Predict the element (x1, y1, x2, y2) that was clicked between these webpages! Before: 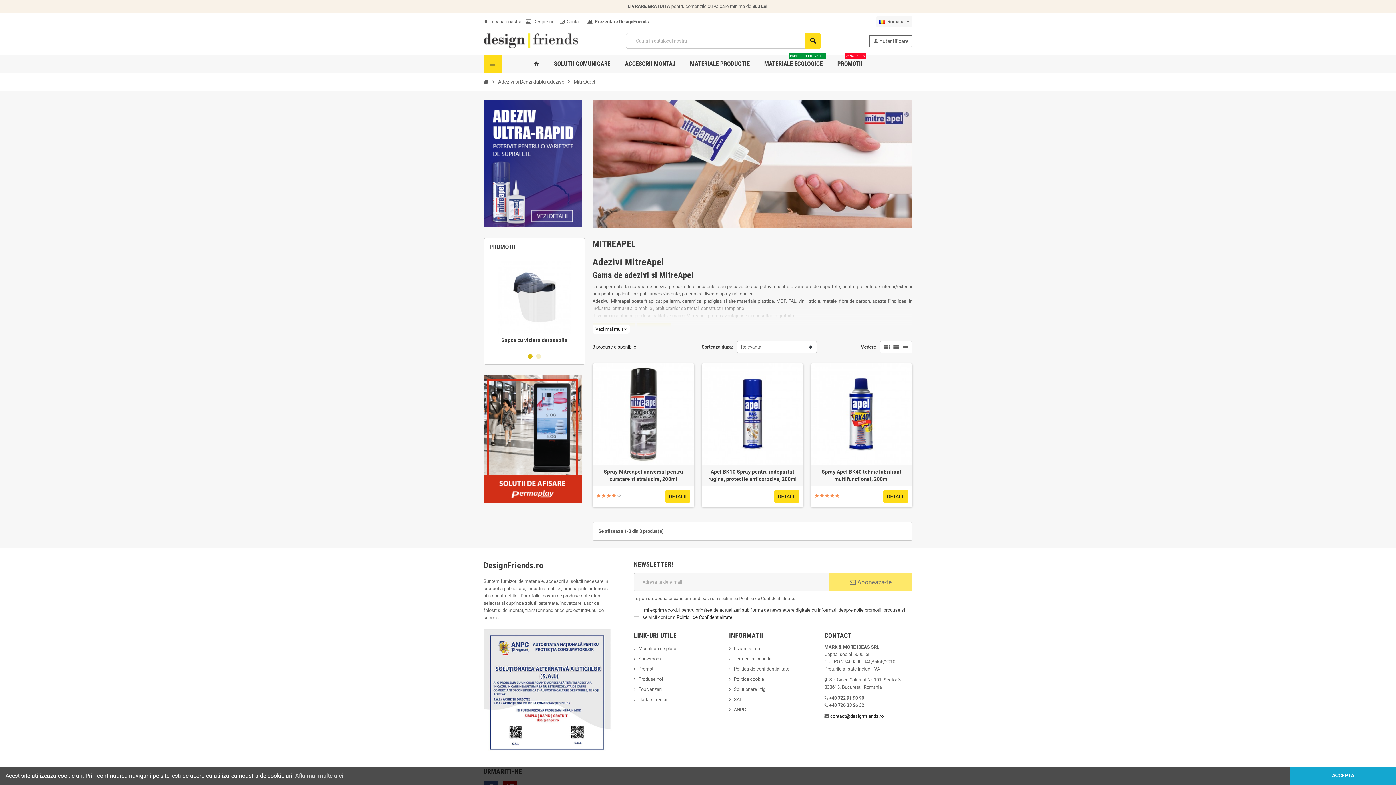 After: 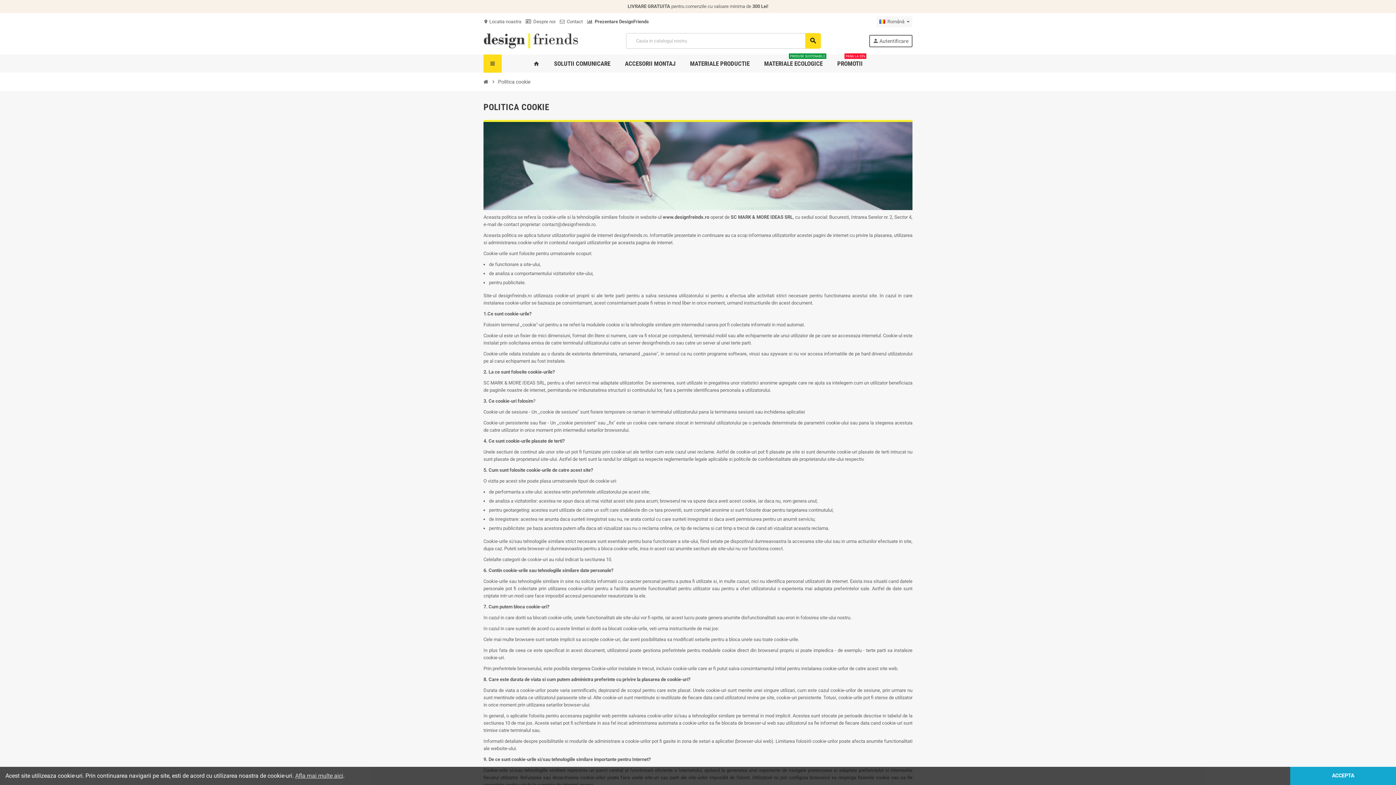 Action: label: Politica cookie bbox: (729, 676, 764, 682)